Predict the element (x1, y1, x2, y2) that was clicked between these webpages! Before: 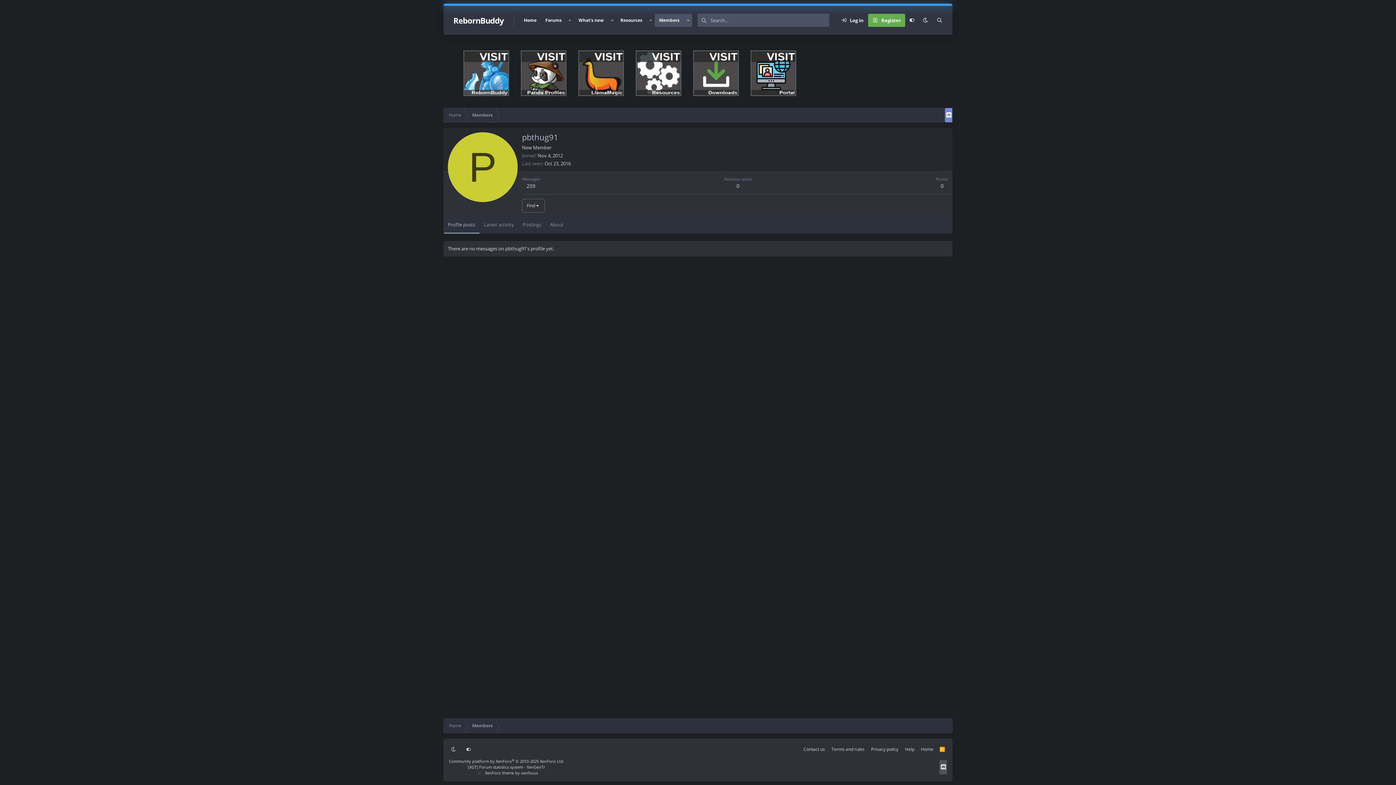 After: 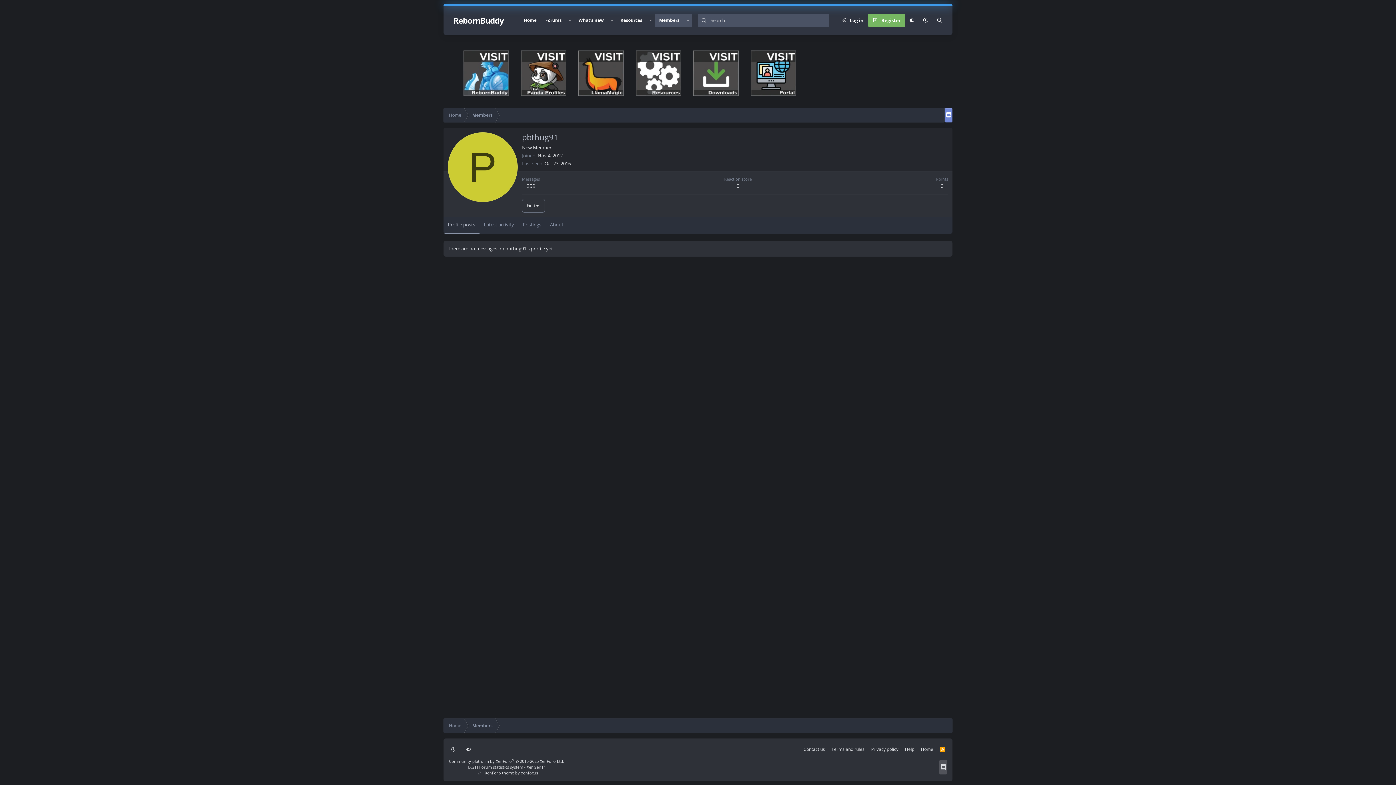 Action: label: Register bbox: (868, 13, 905, 26)